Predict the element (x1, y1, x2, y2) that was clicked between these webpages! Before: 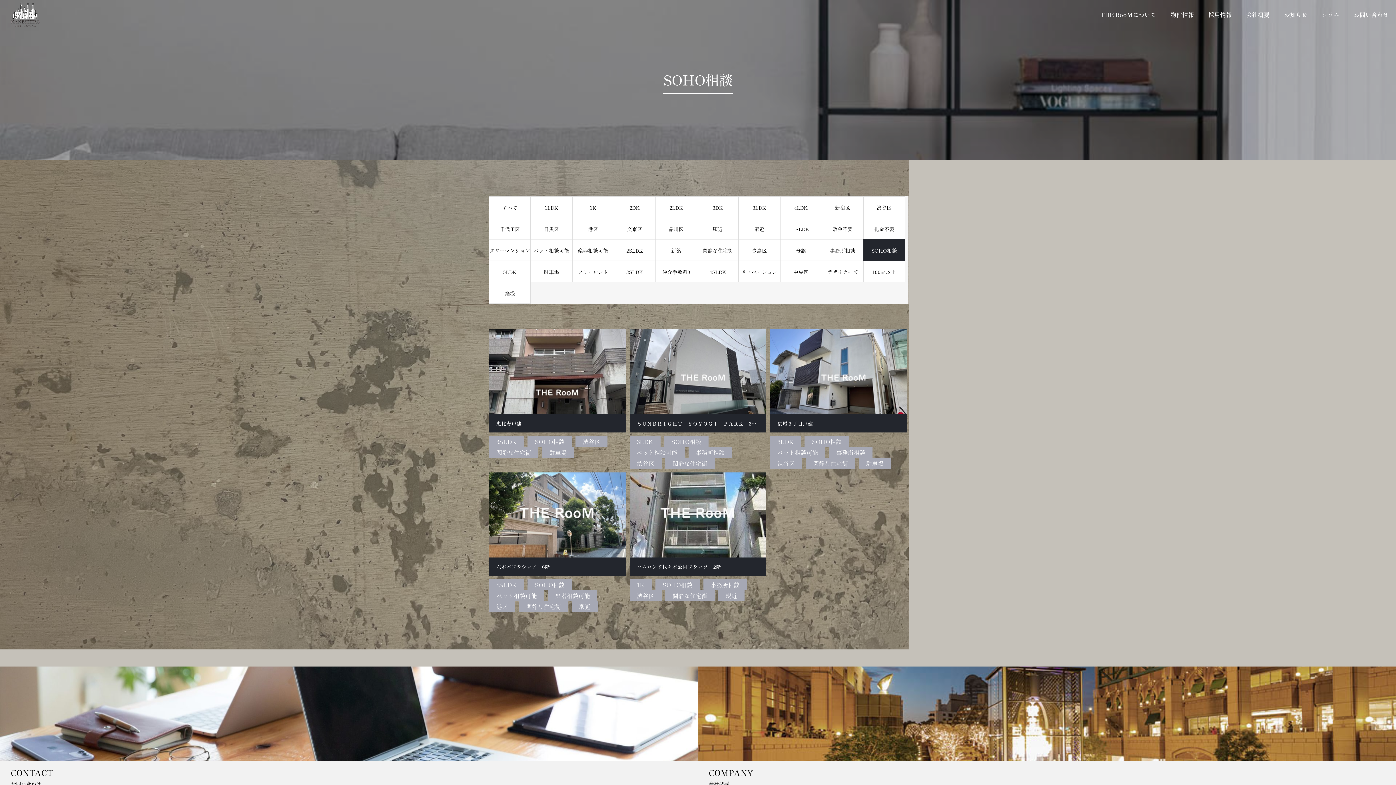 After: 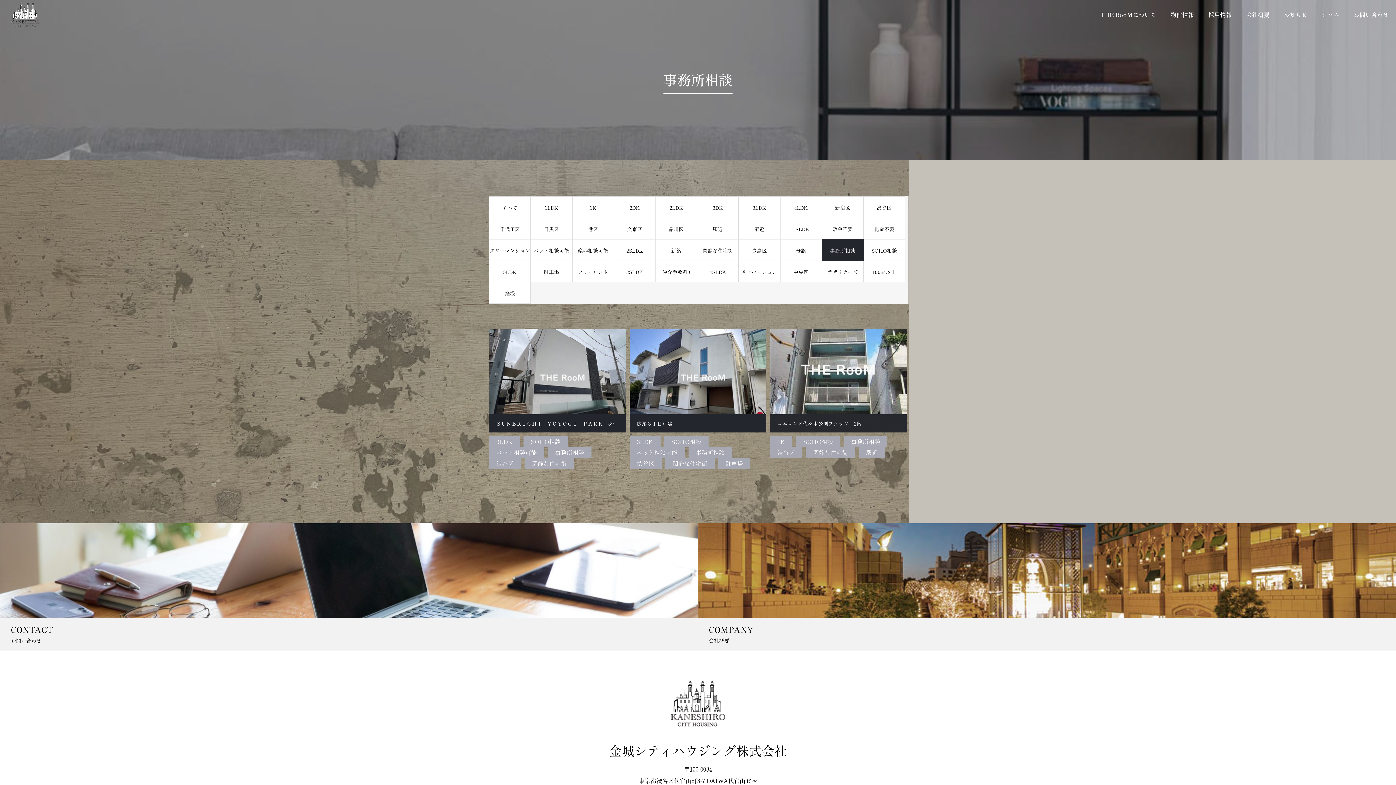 Action: bbox: (688, 447, 732, 458) label: 事務所相談